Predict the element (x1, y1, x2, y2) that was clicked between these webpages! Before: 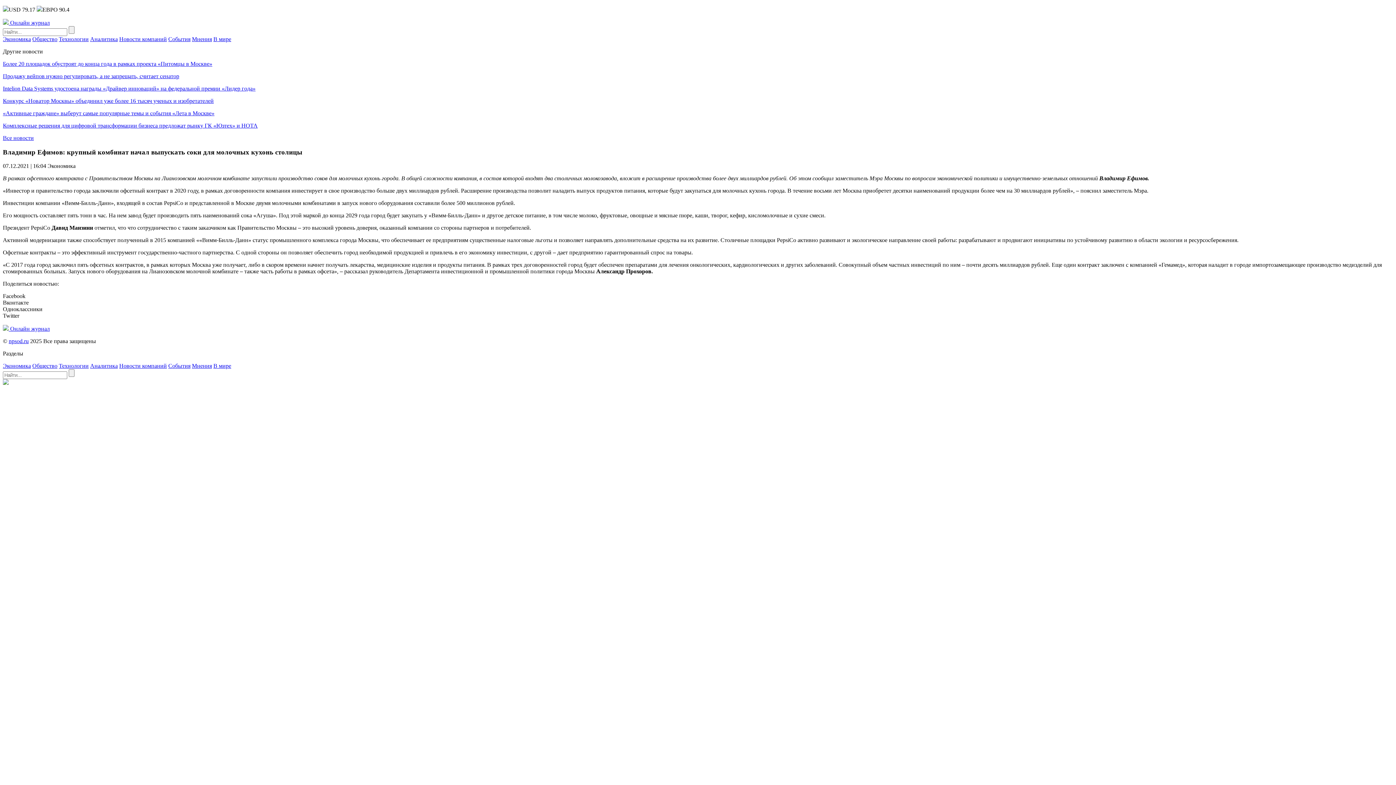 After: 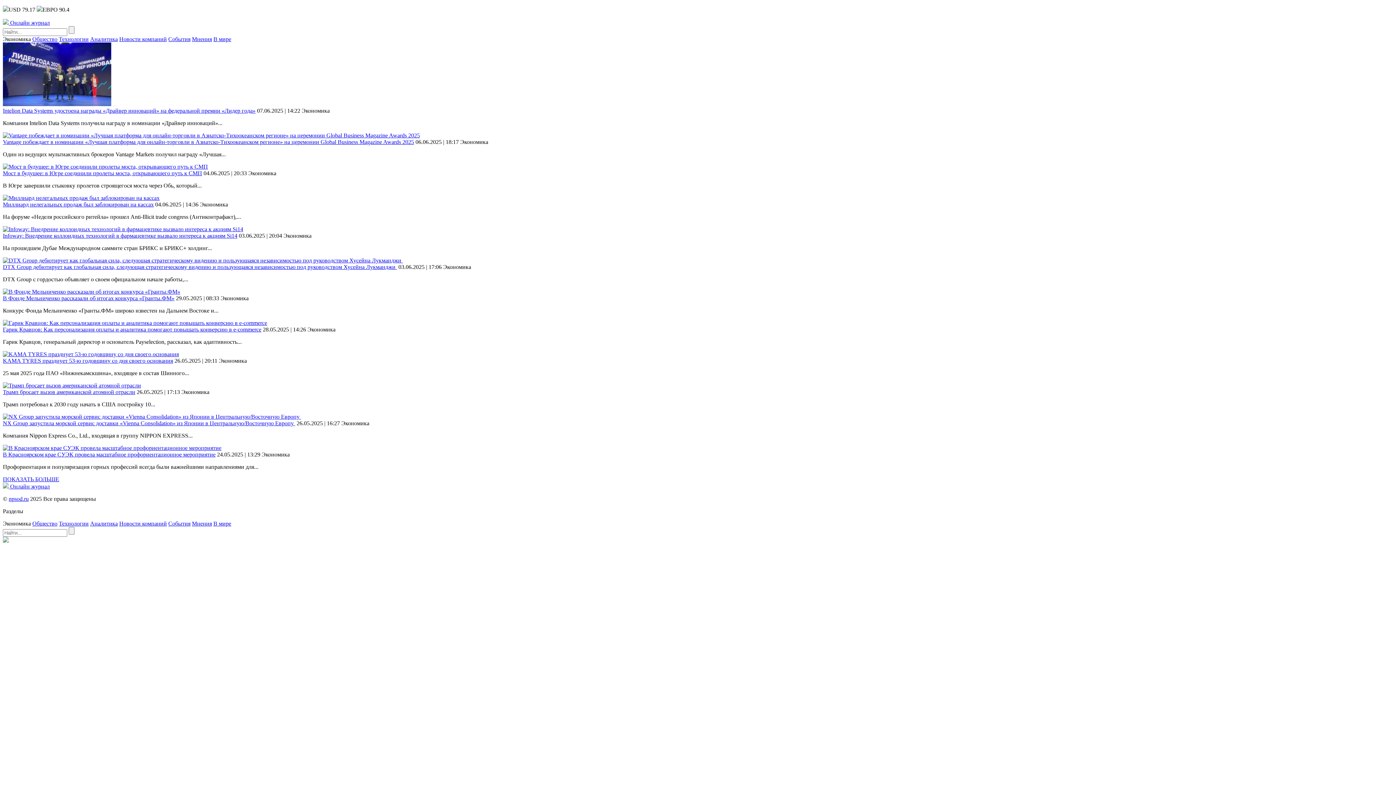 Action: label: Экономика bbox: (2, 363, 30, 369)